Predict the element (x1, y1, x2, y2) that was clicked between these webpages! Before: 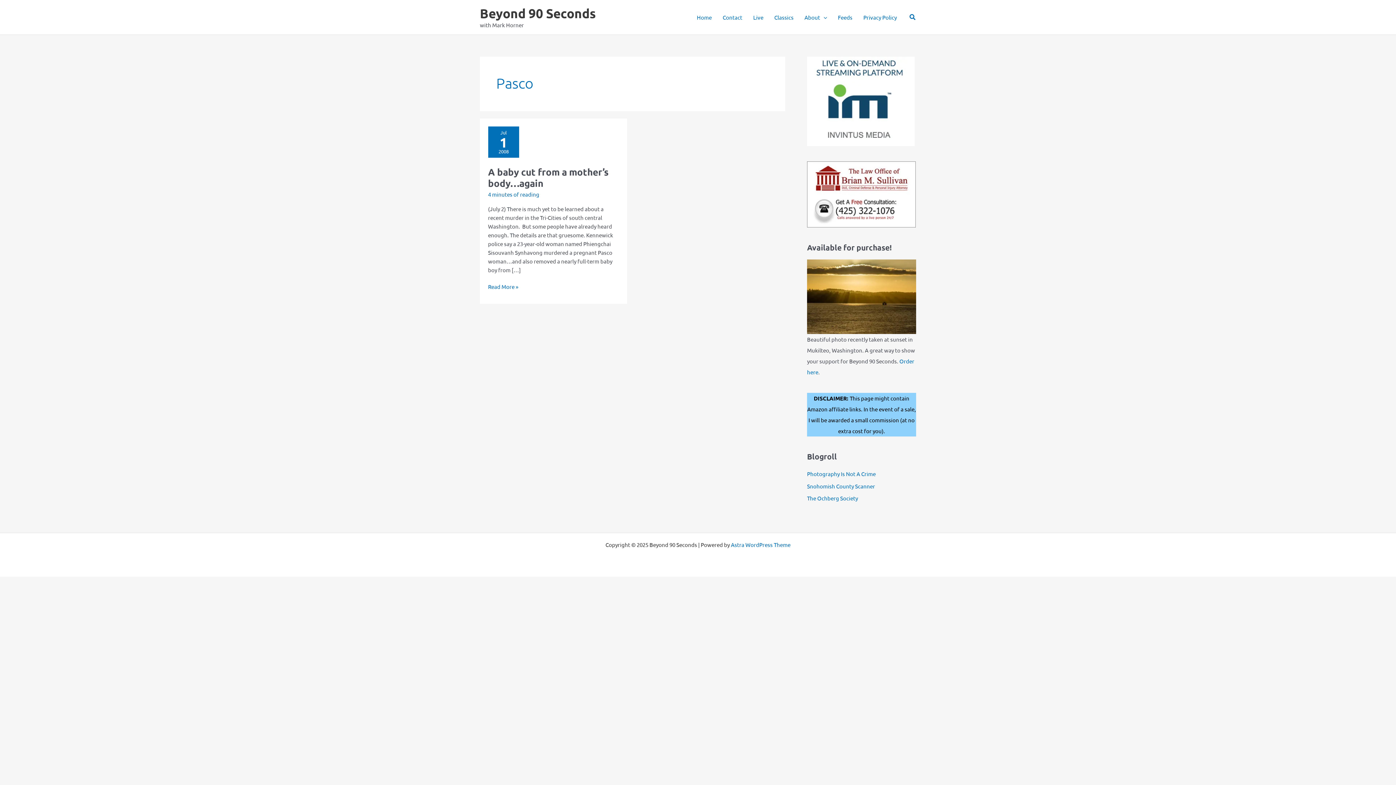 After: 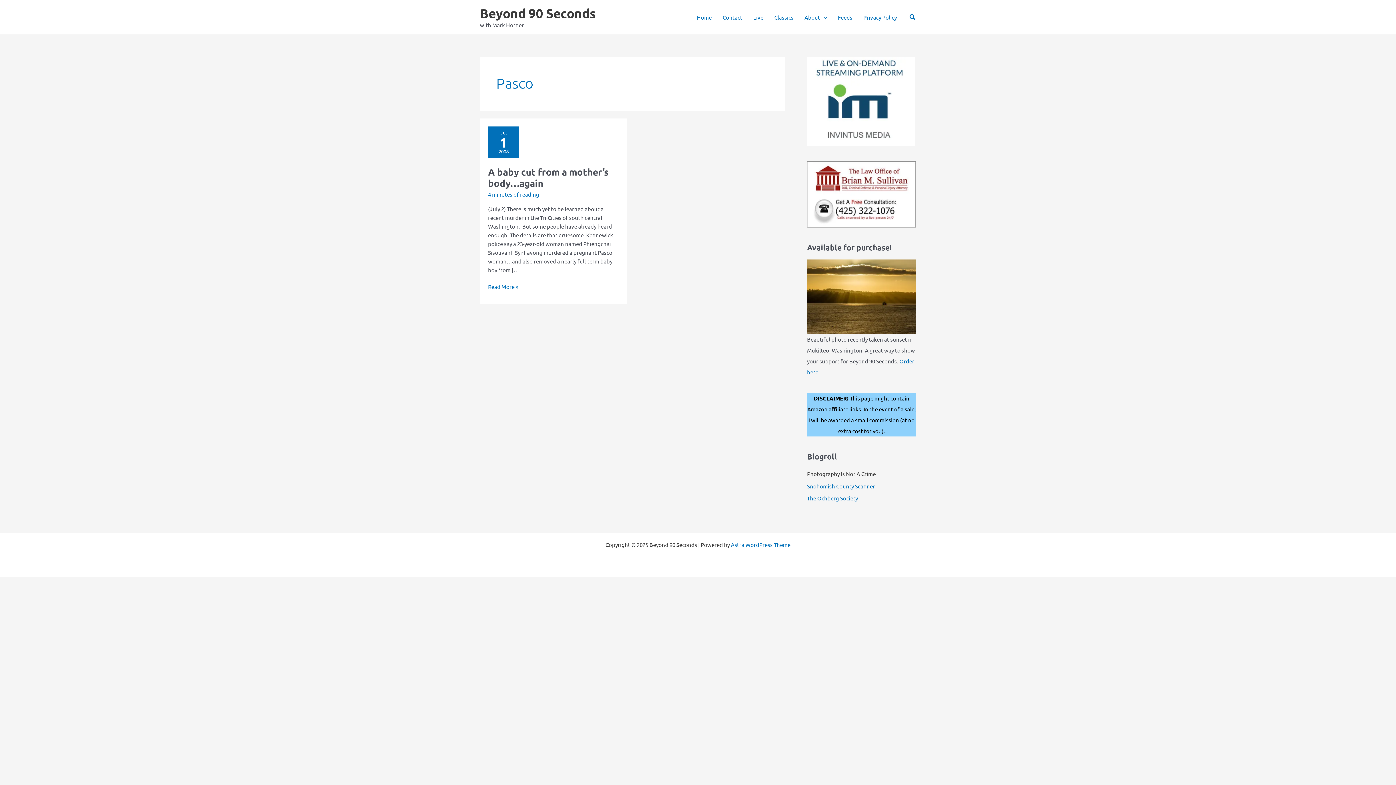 Action: label: Photography Is Not A Crime bbox: (807, 470, 876, 477)